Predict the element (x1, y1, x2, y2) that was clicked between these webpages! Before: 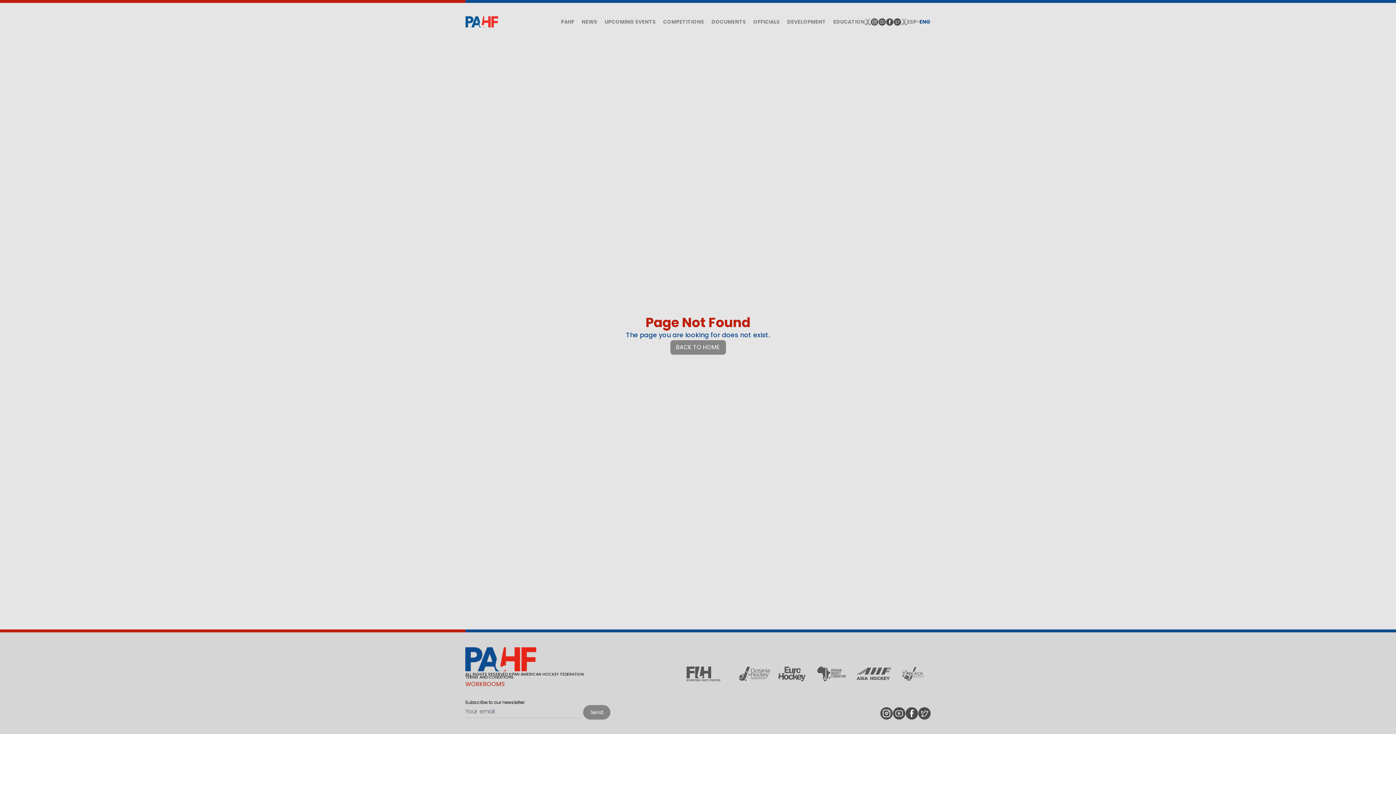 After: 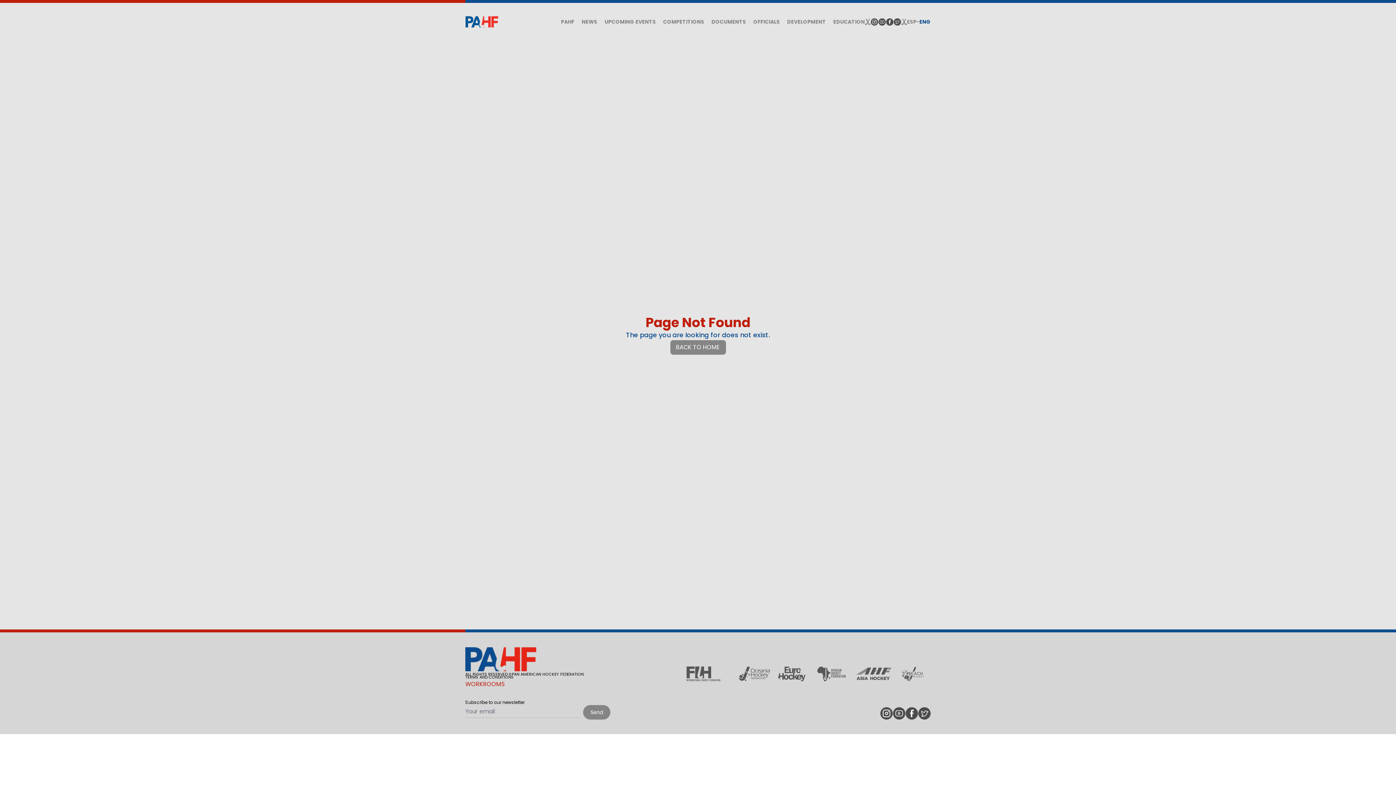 Action: bbox: (886, 18, 893, 25)